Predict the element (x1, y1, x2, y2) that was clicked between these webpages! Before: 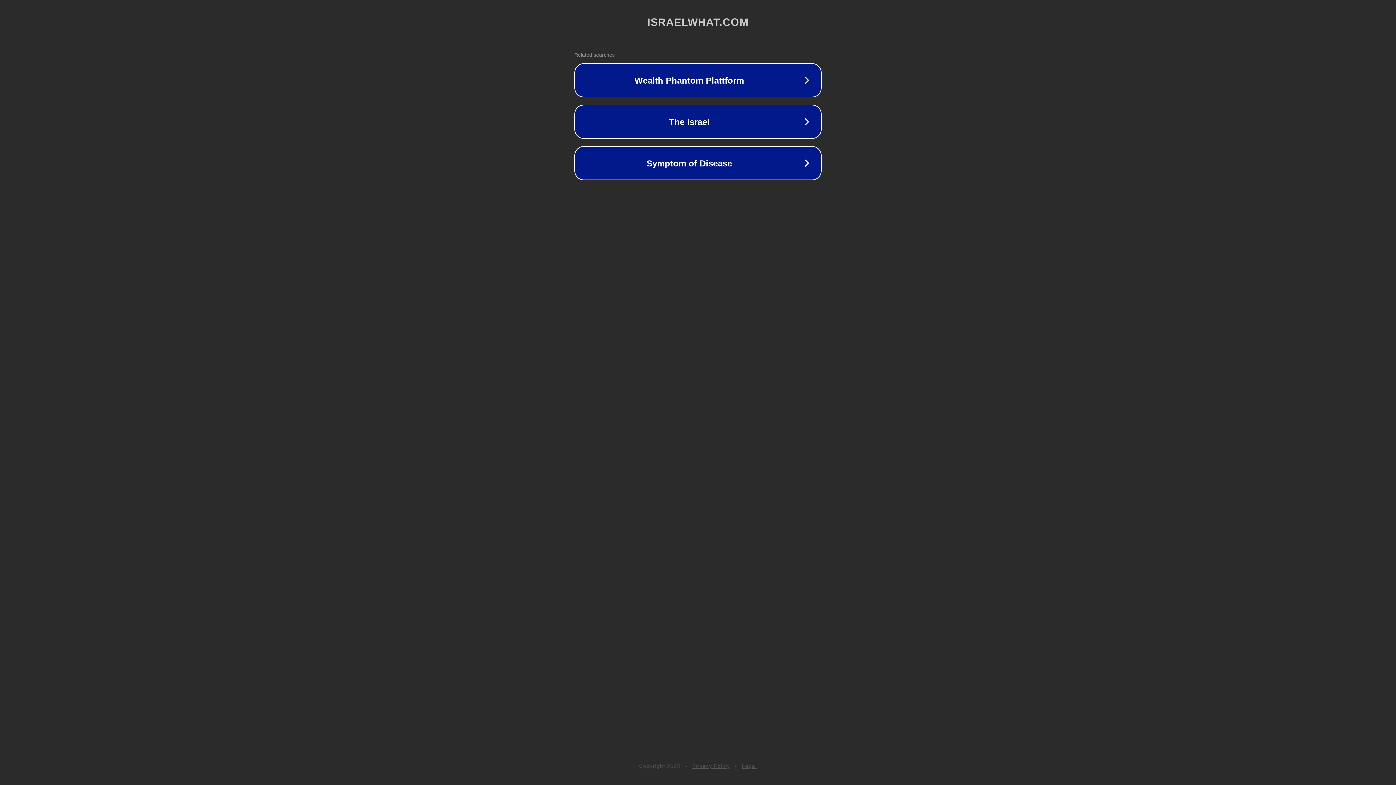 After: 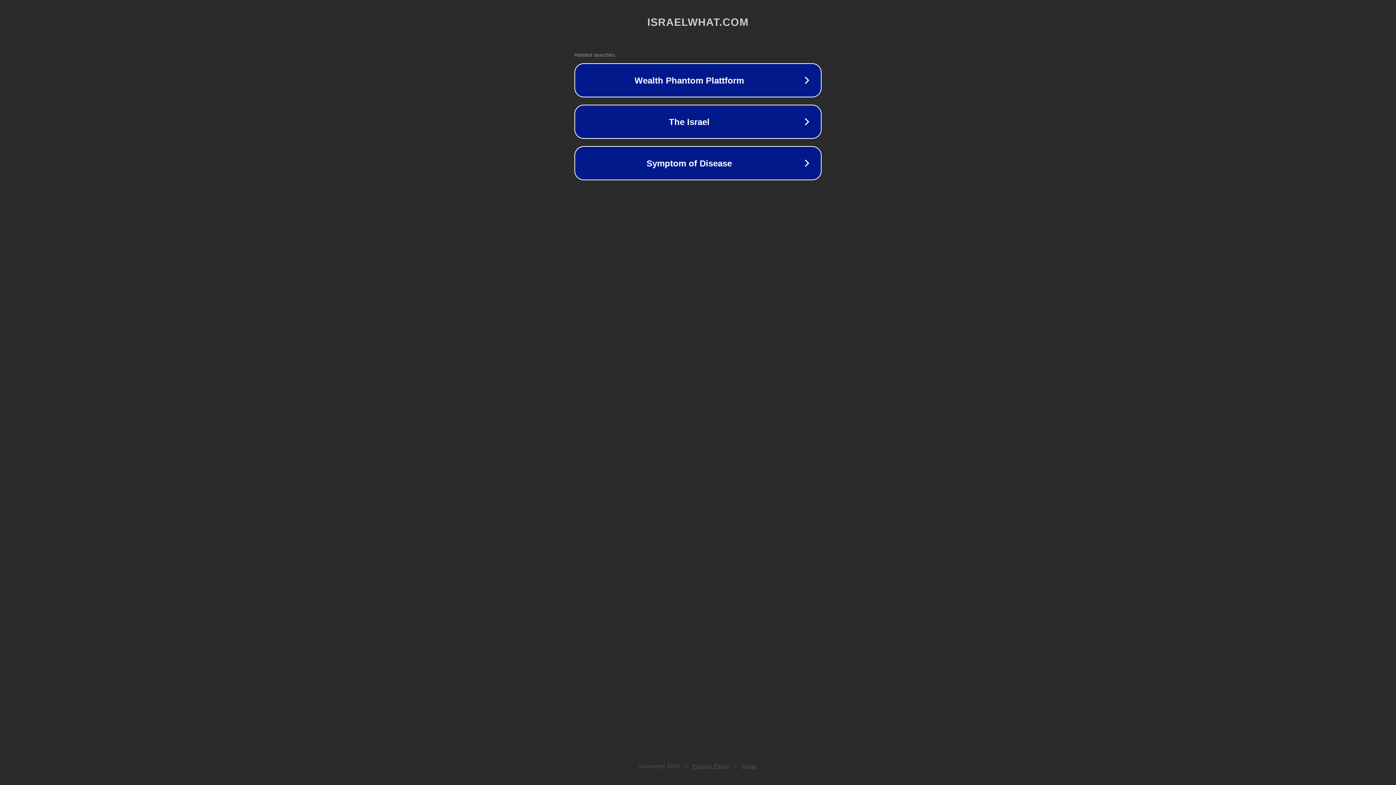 Action: label: Legal bbox: (742, 763, 757, 769)